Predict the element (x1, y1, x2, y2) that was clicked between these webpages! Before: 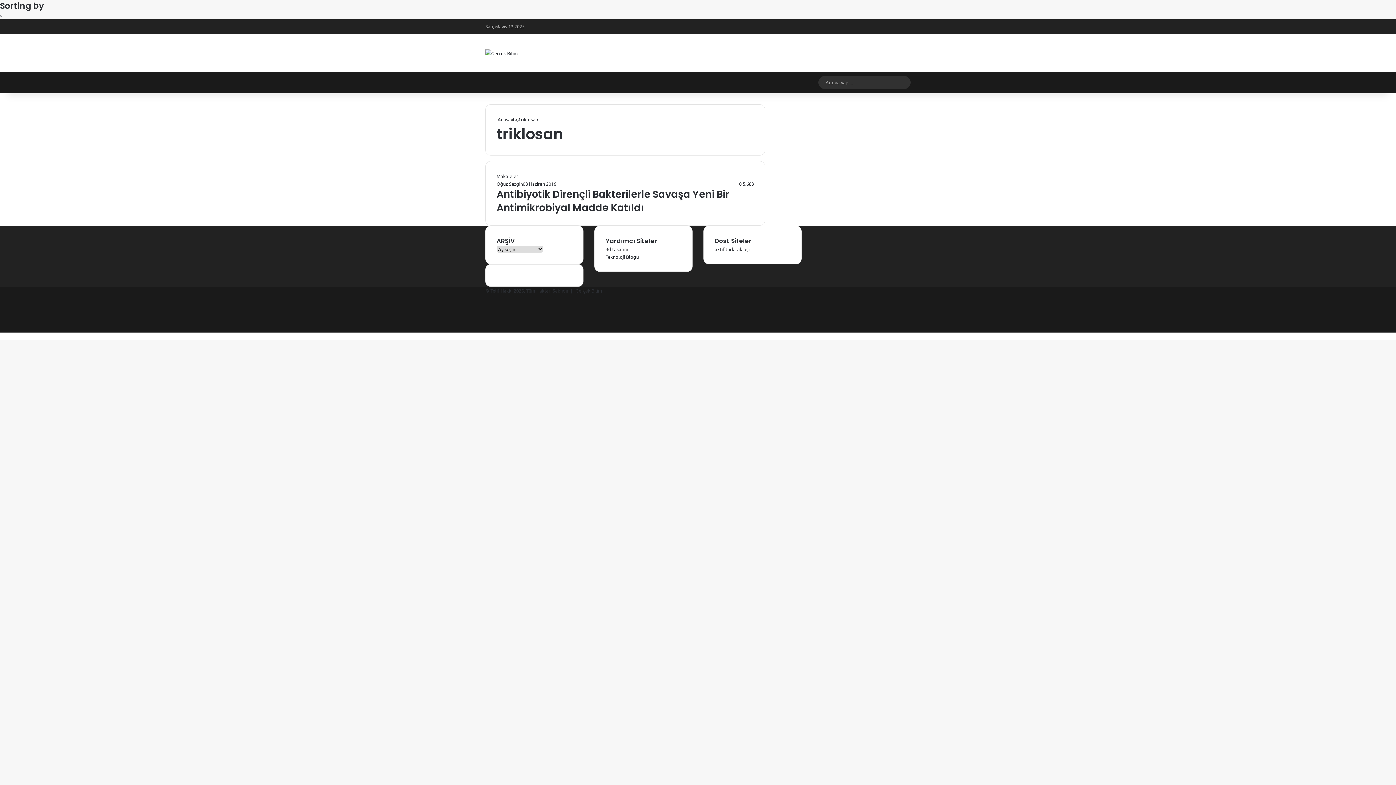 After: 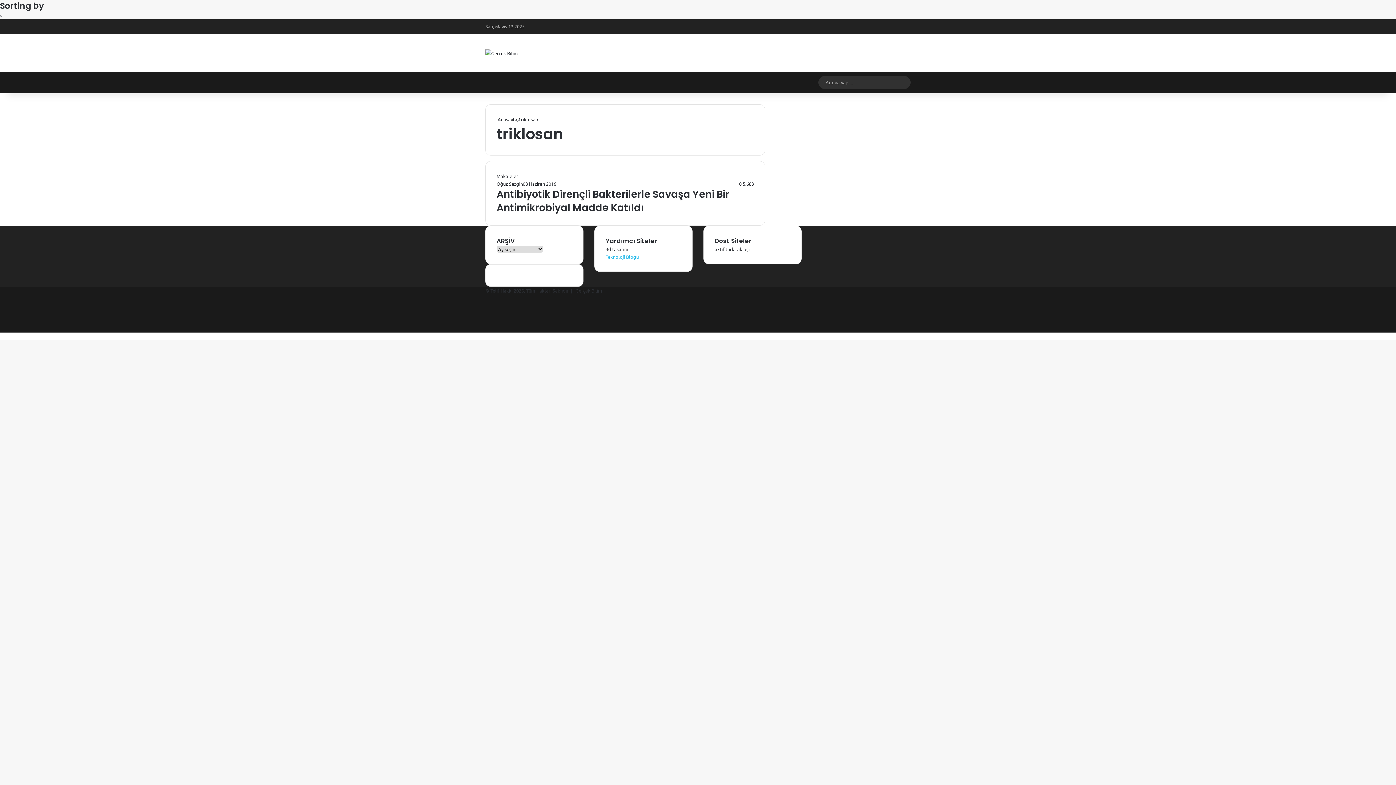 Action: label: Teknoloji Blogu bbox: (605, 253, 638, 260)